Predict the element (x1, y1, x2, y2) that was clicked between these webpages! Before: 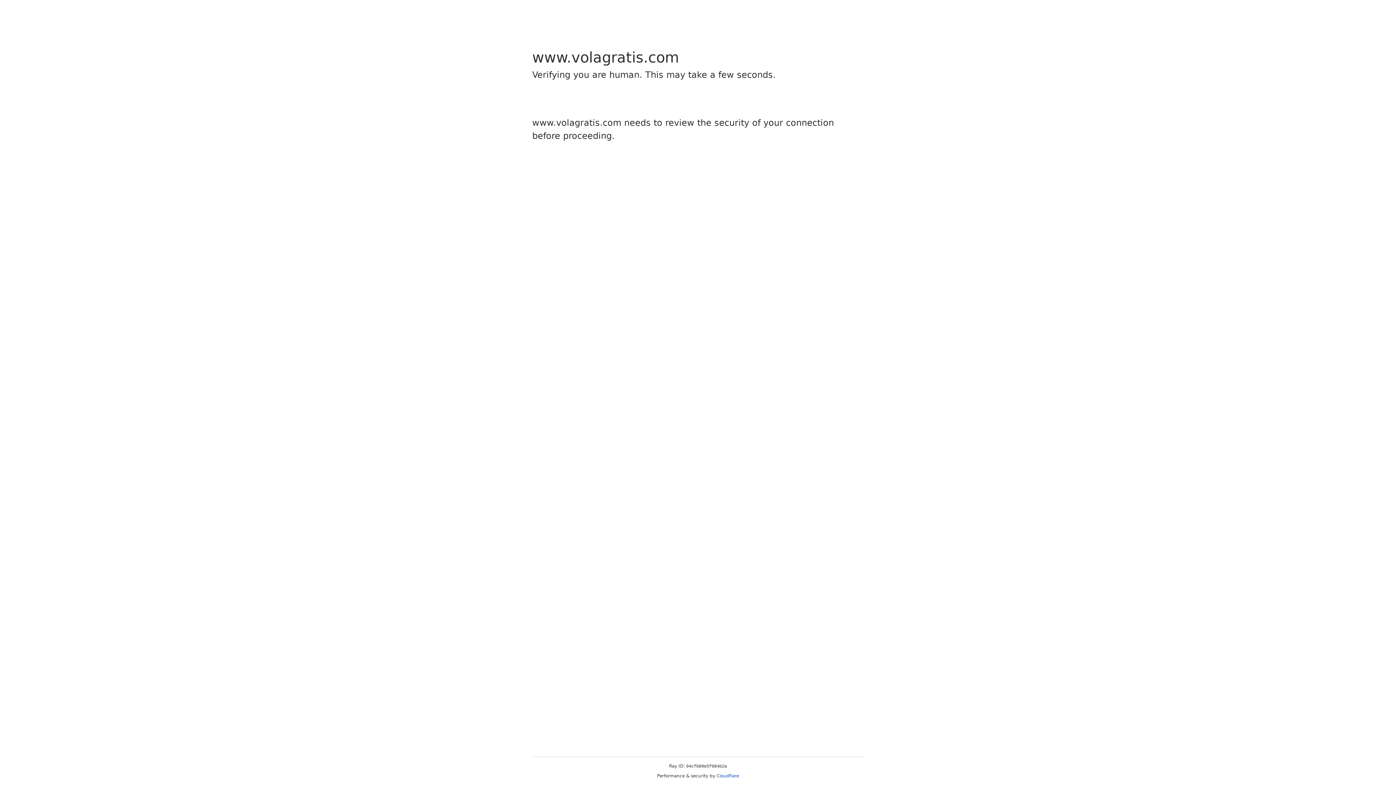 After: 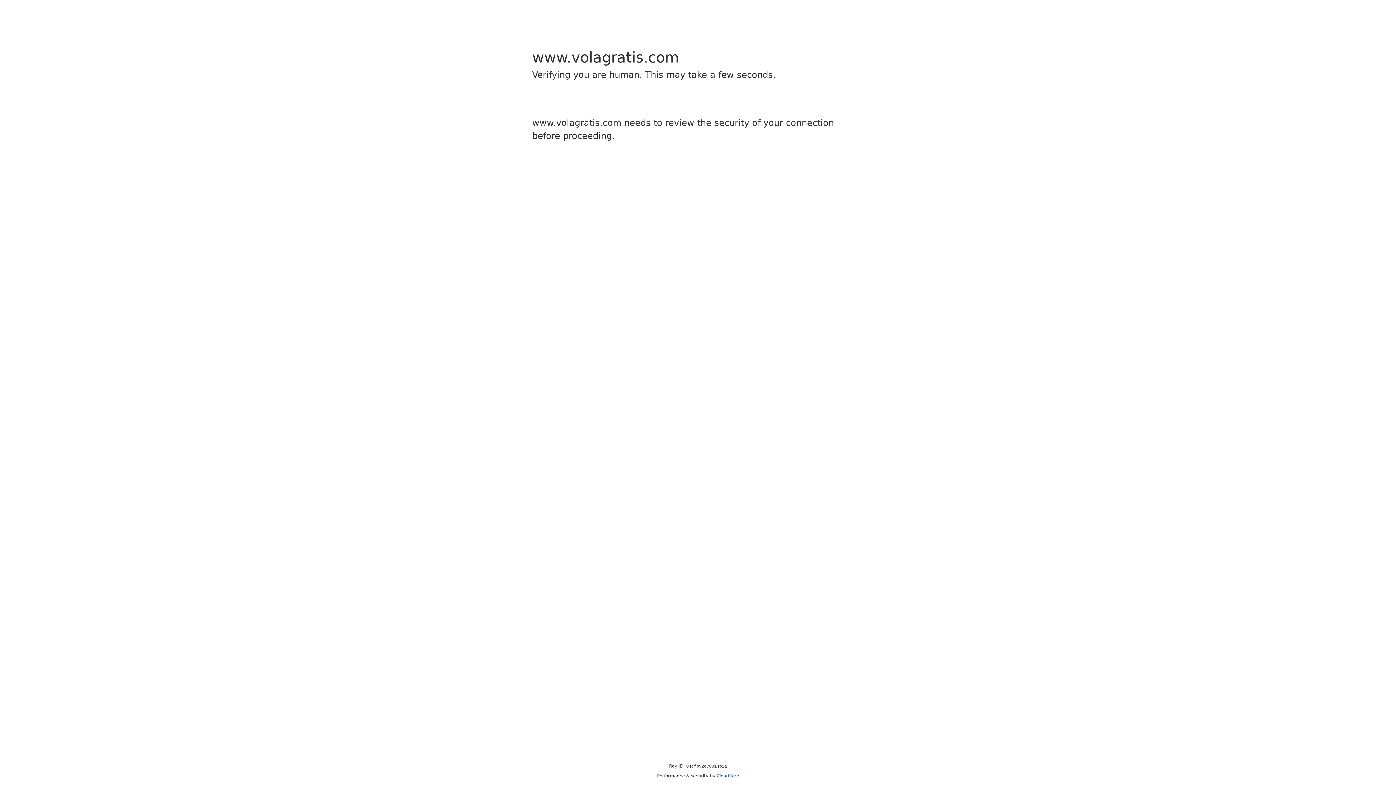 Action: label: Cloudflare bbox: (716, 773, 739, 778)